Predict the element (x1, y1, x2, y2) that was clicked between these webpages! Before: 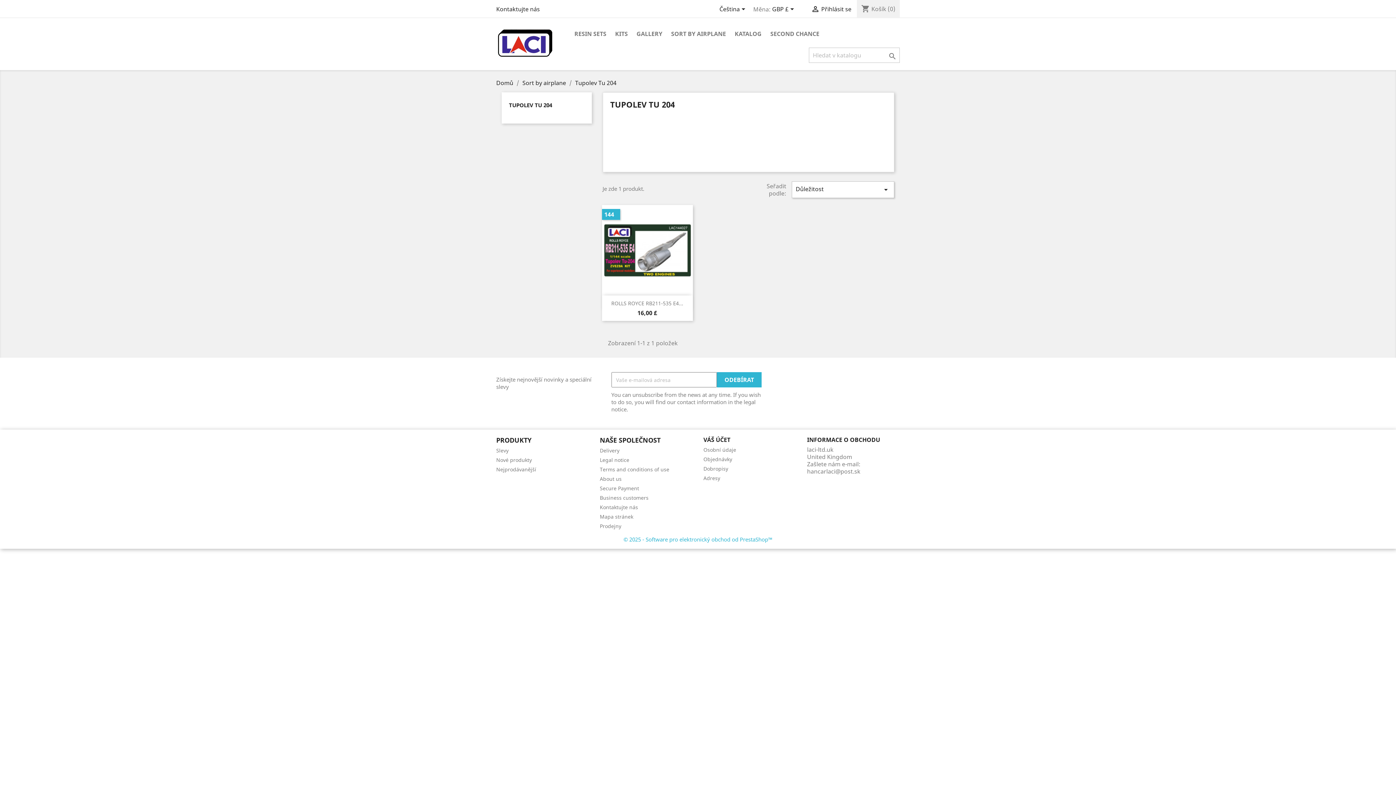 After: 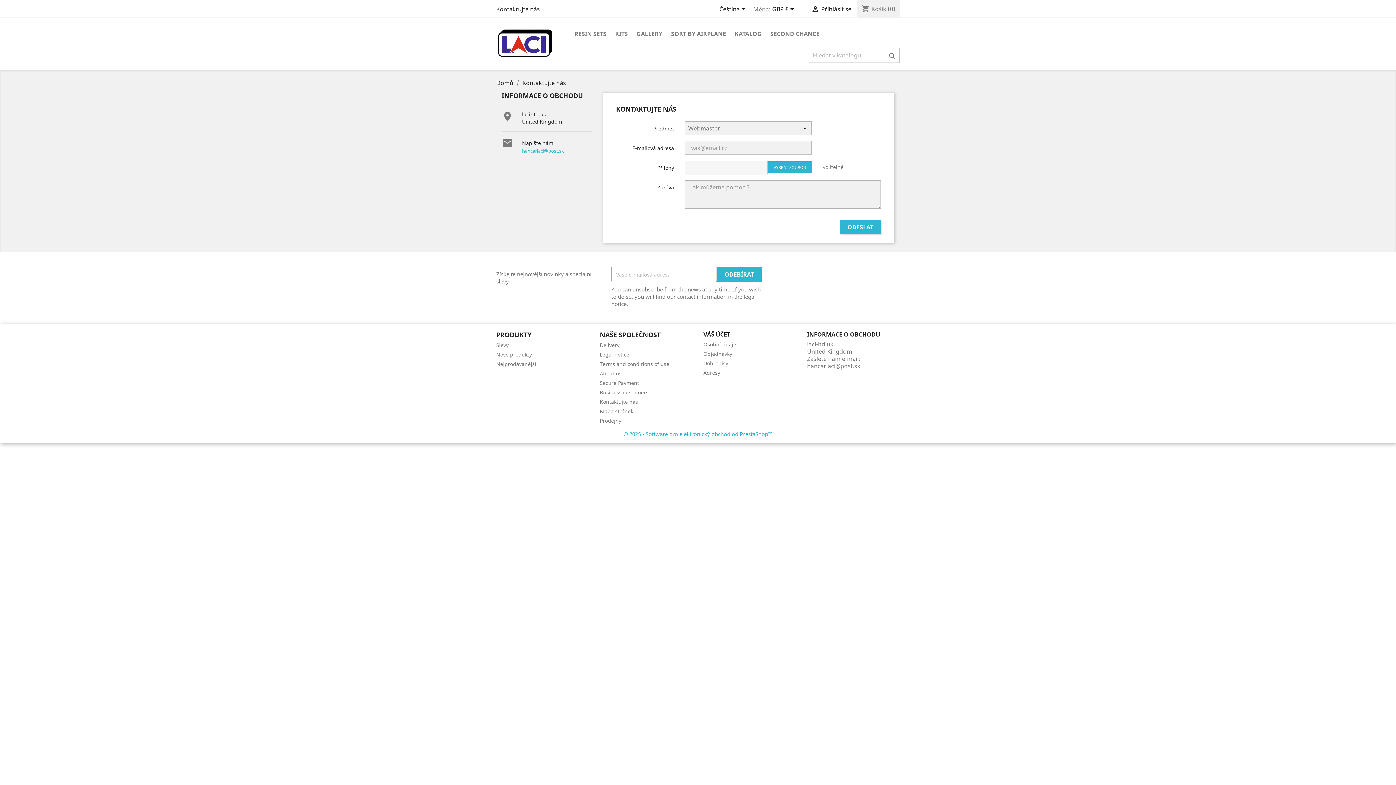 Action: label: Kontaktujte nás bbox: (496, 5, 540, 13)